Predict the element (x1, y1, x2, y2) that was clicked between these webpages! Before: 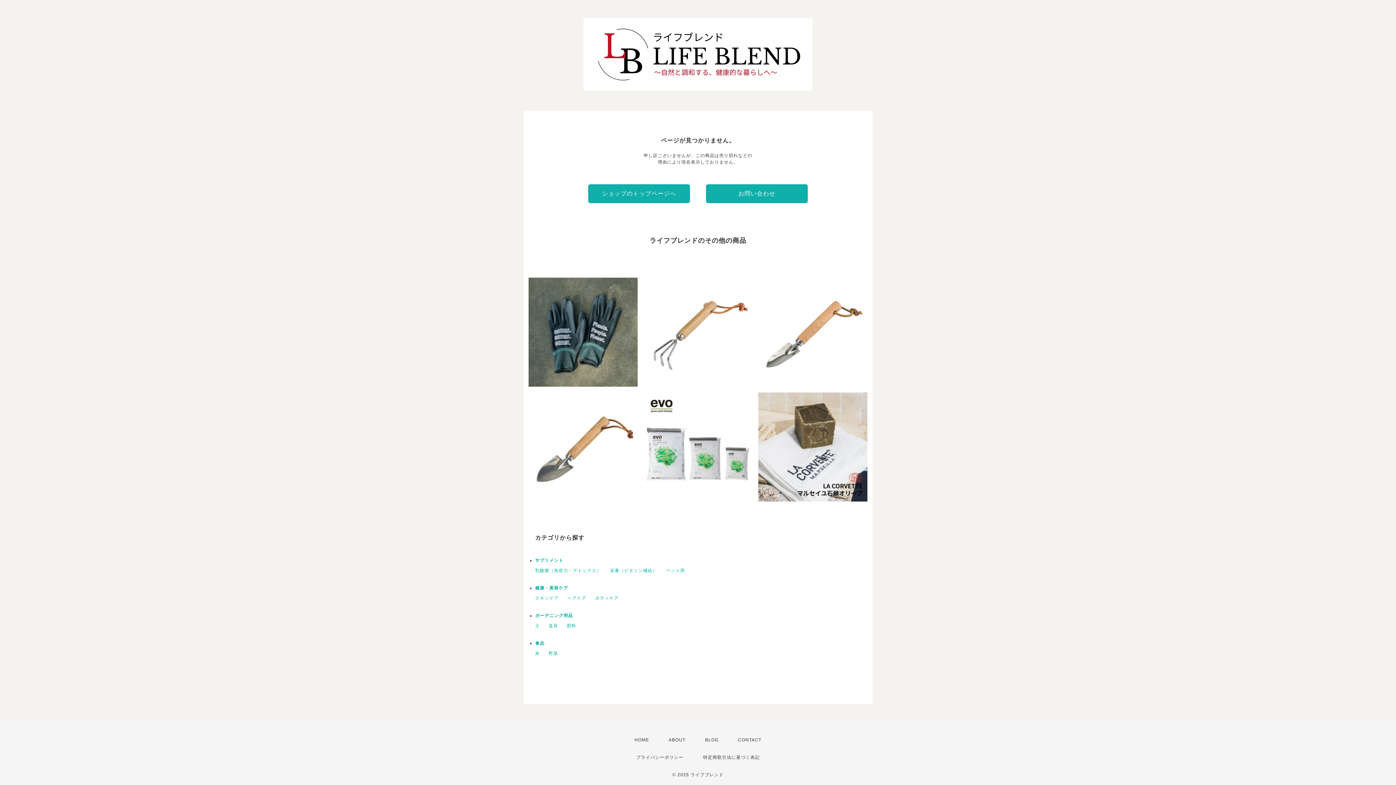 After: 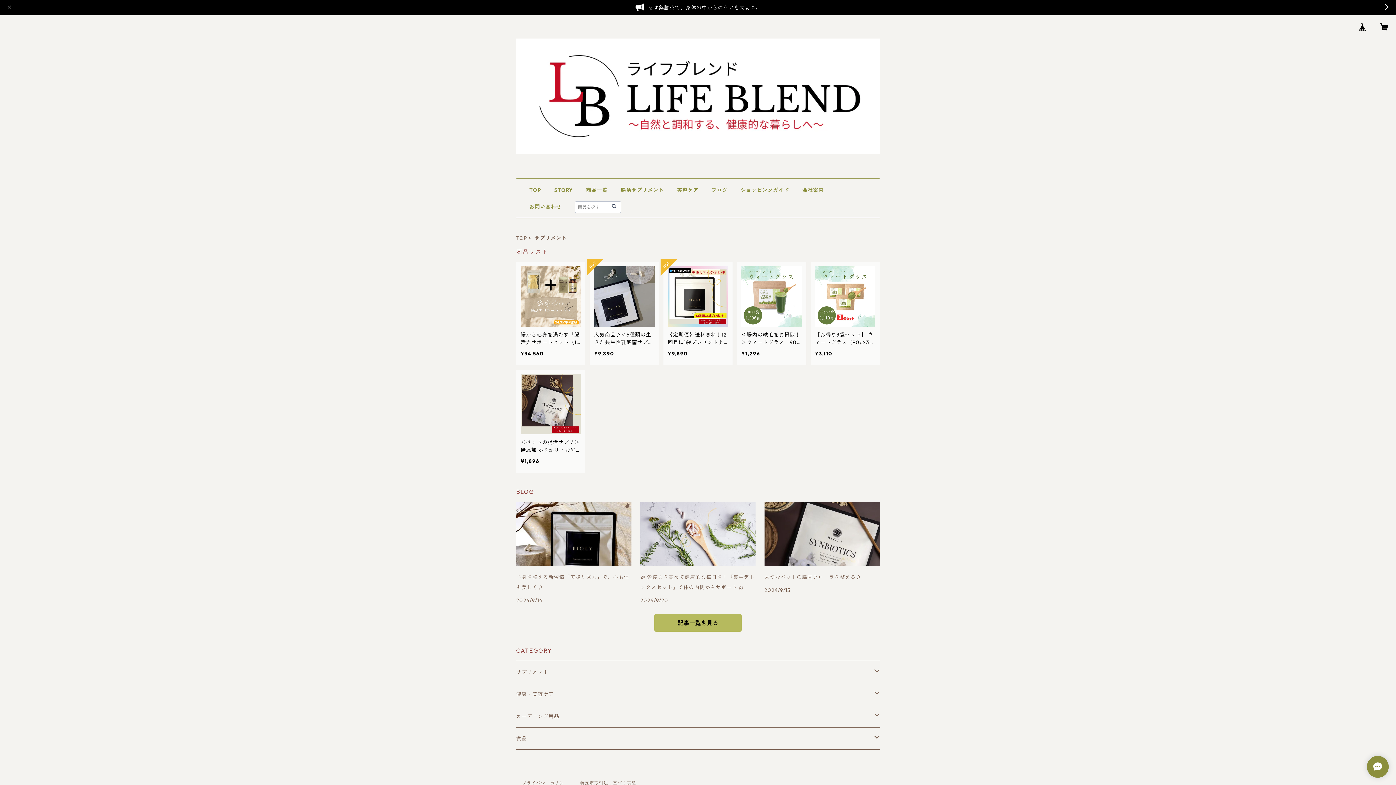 Action: label: サプリメント bbox: (535, 558, 563, 563)